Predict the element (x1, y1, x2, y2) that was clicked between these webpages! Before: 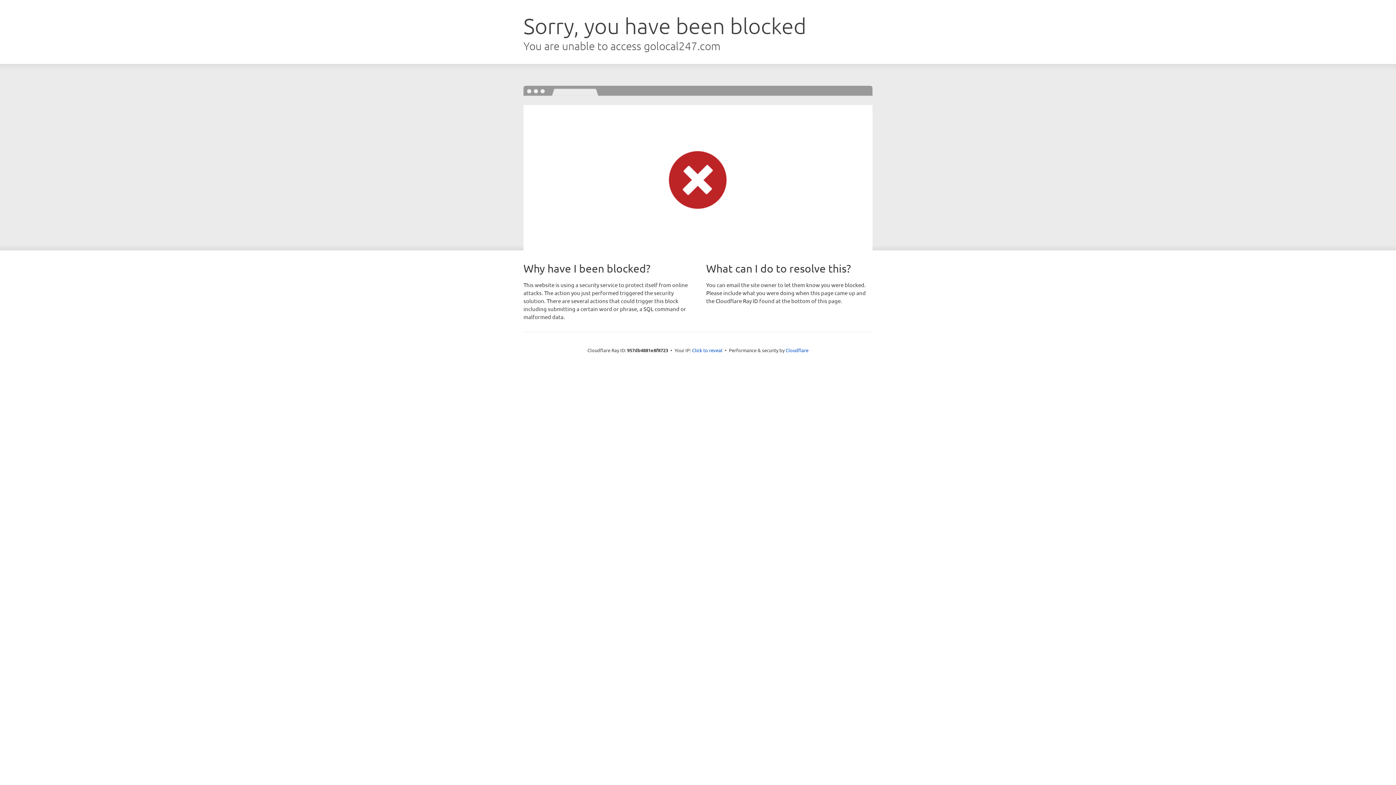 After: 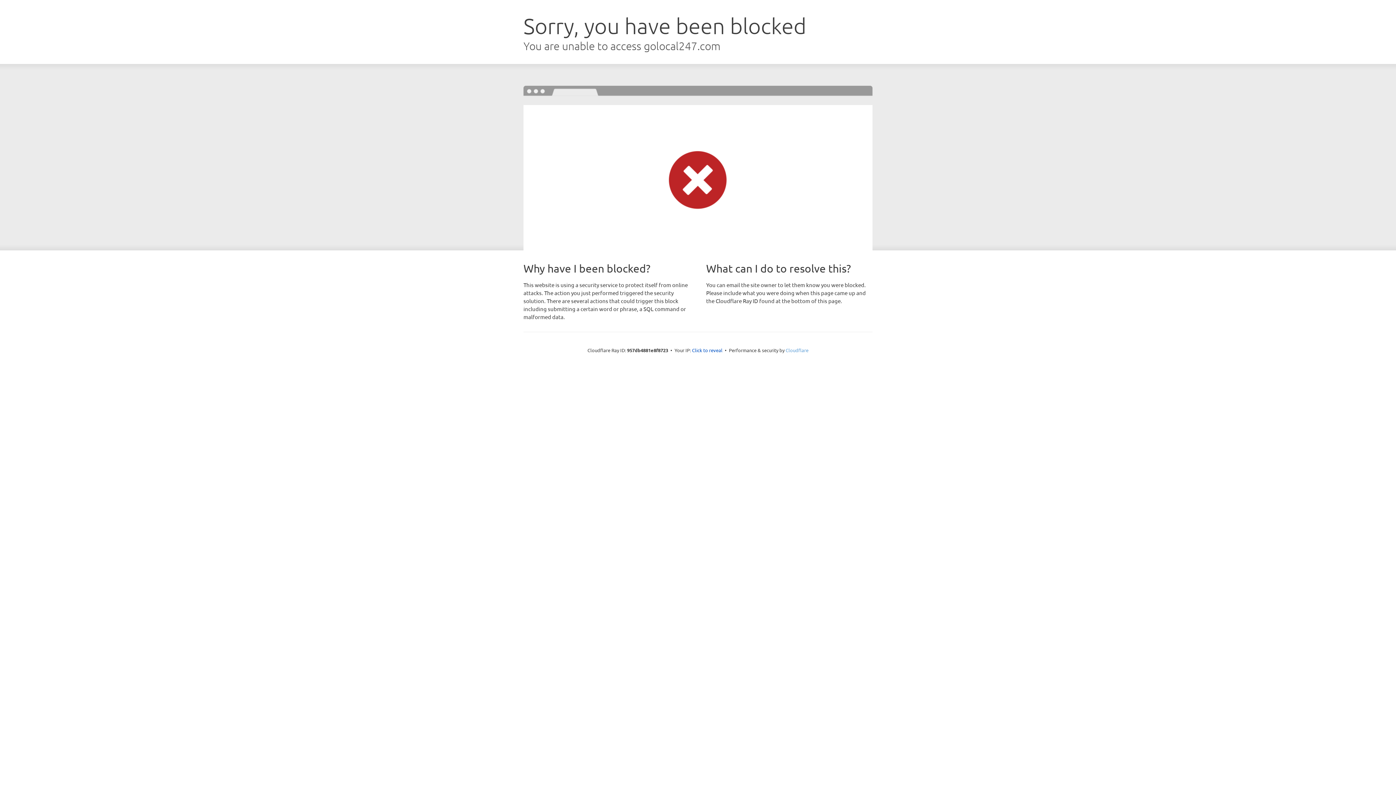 Action: bbox: (785, 347, 808, 353) label: Cloudflare